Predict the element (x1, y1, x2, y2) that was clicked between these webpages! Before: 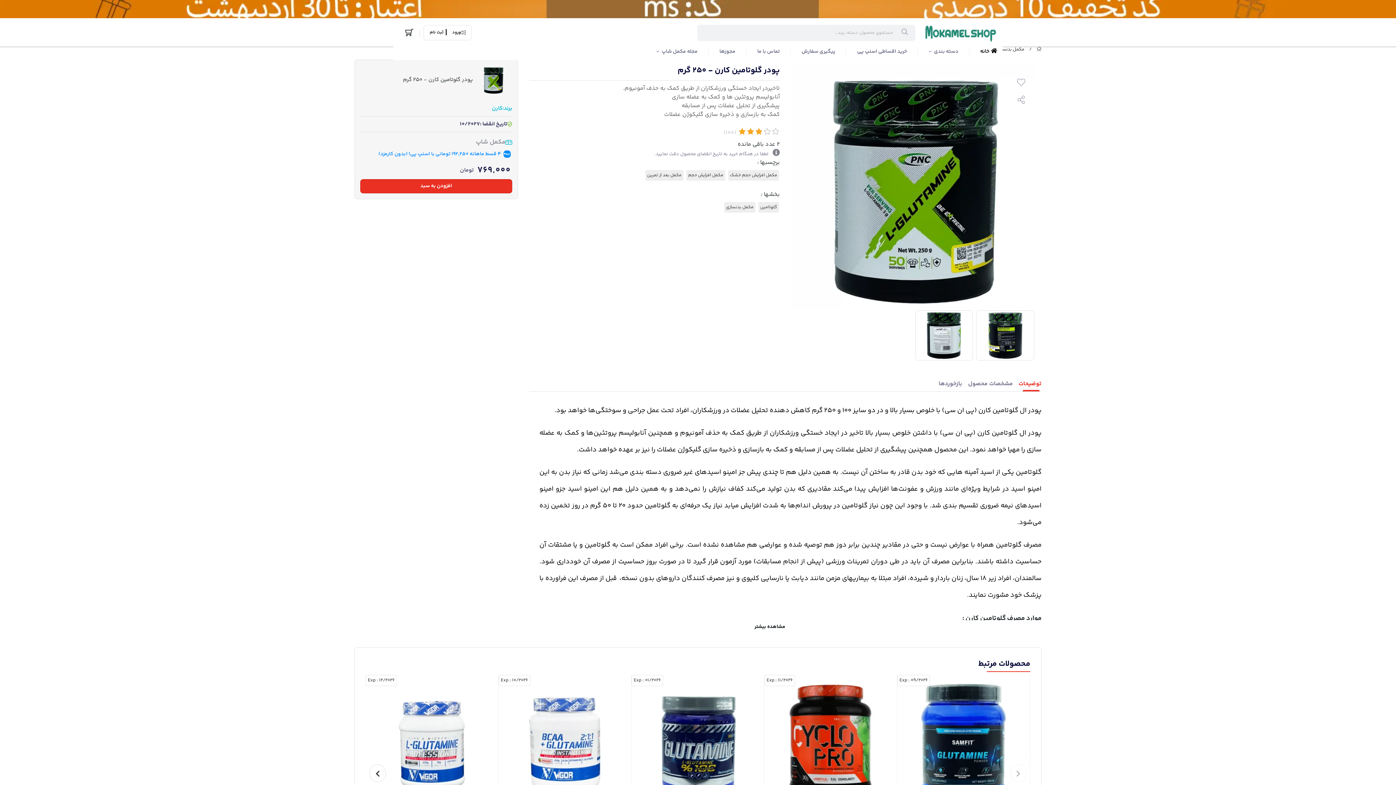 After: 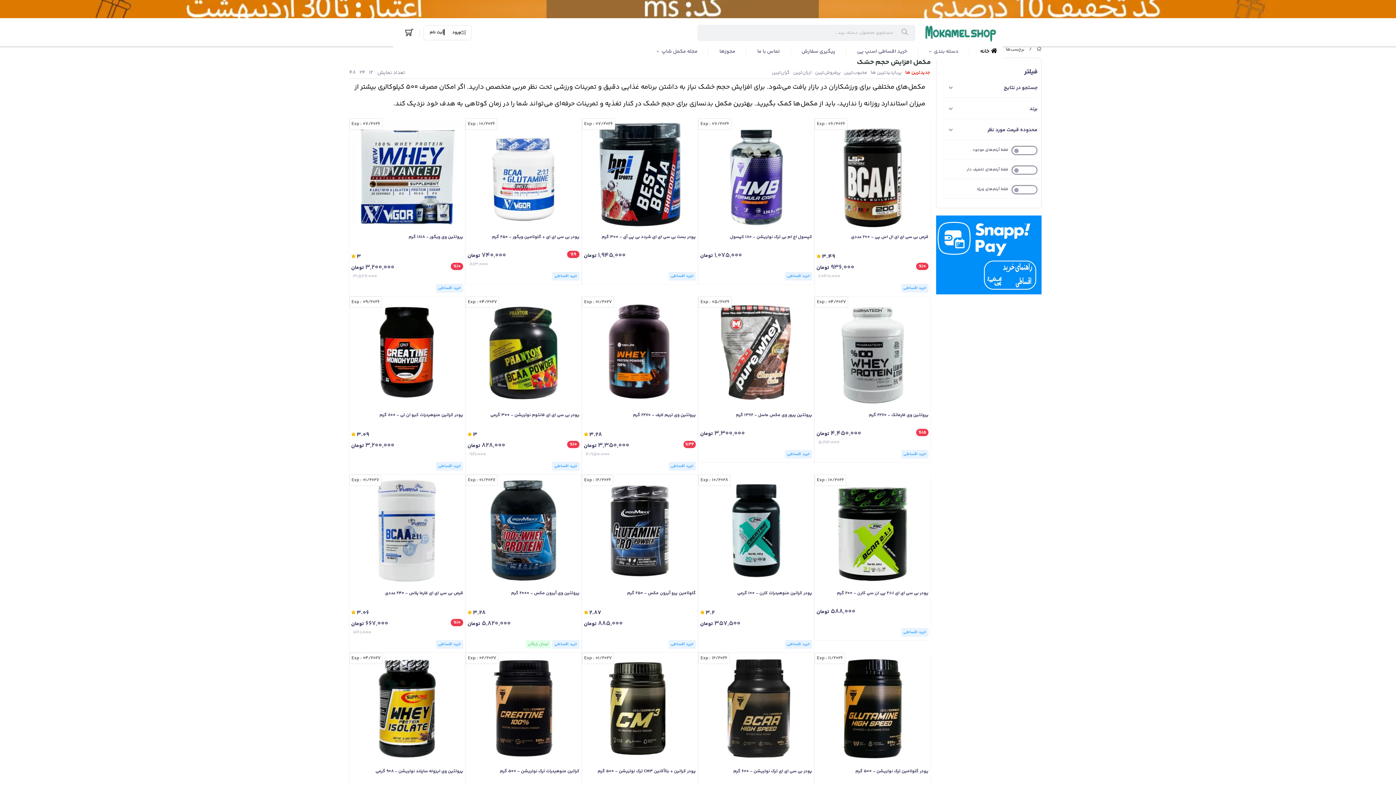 Action: label: مکمل افزایش حجم خشک bbox: (728, 170, 779, 180)